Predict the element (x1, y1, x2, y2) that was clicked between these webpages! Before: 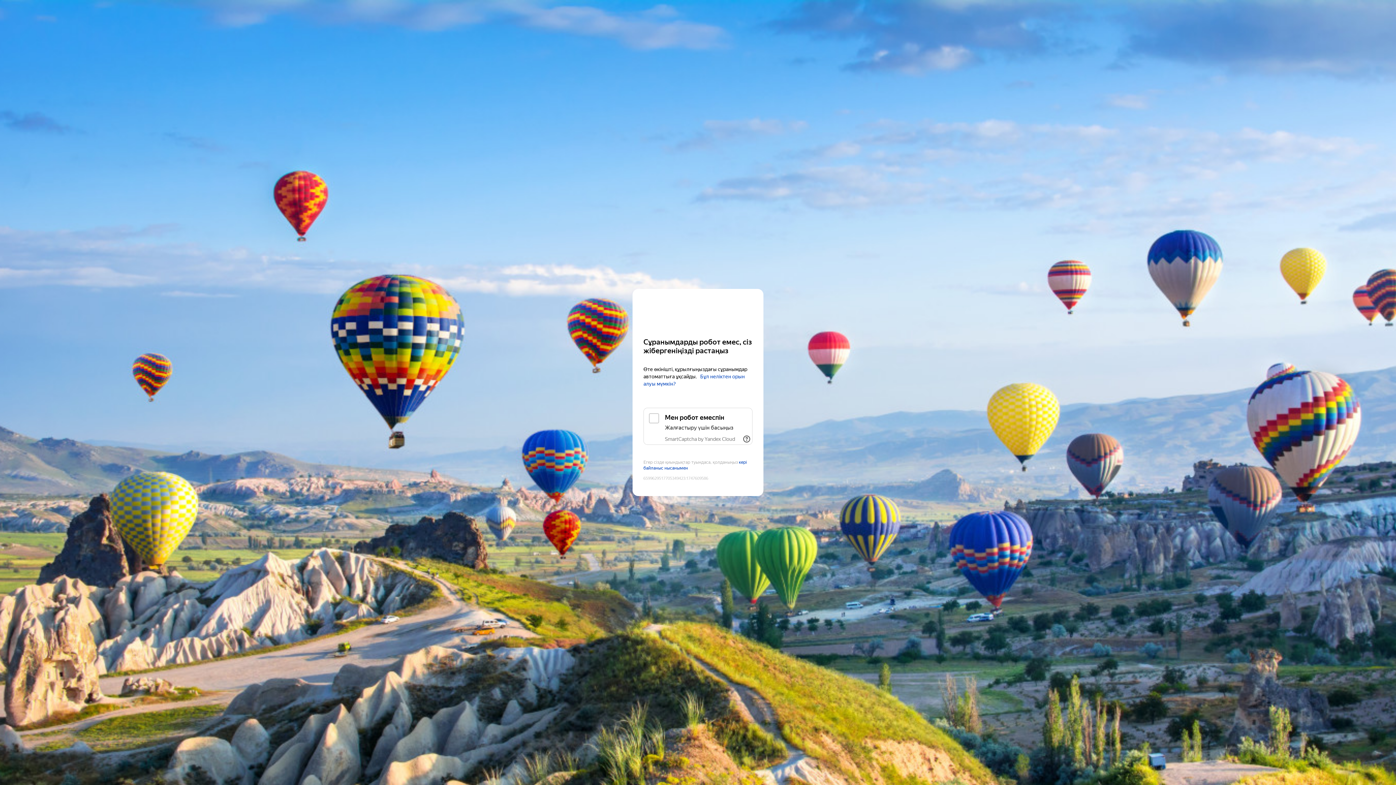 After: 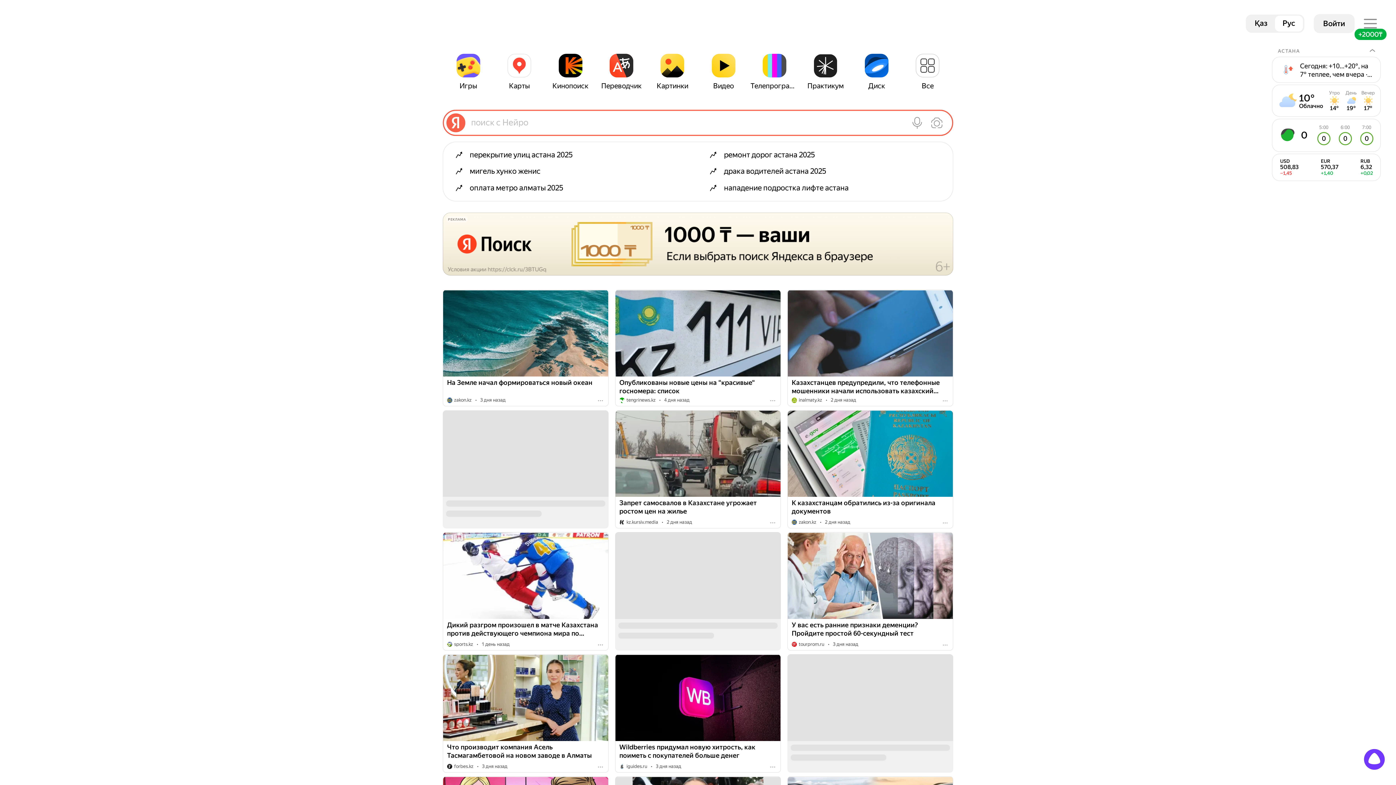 Action: bbox: (643, 303, 752, 316) label: Yandex